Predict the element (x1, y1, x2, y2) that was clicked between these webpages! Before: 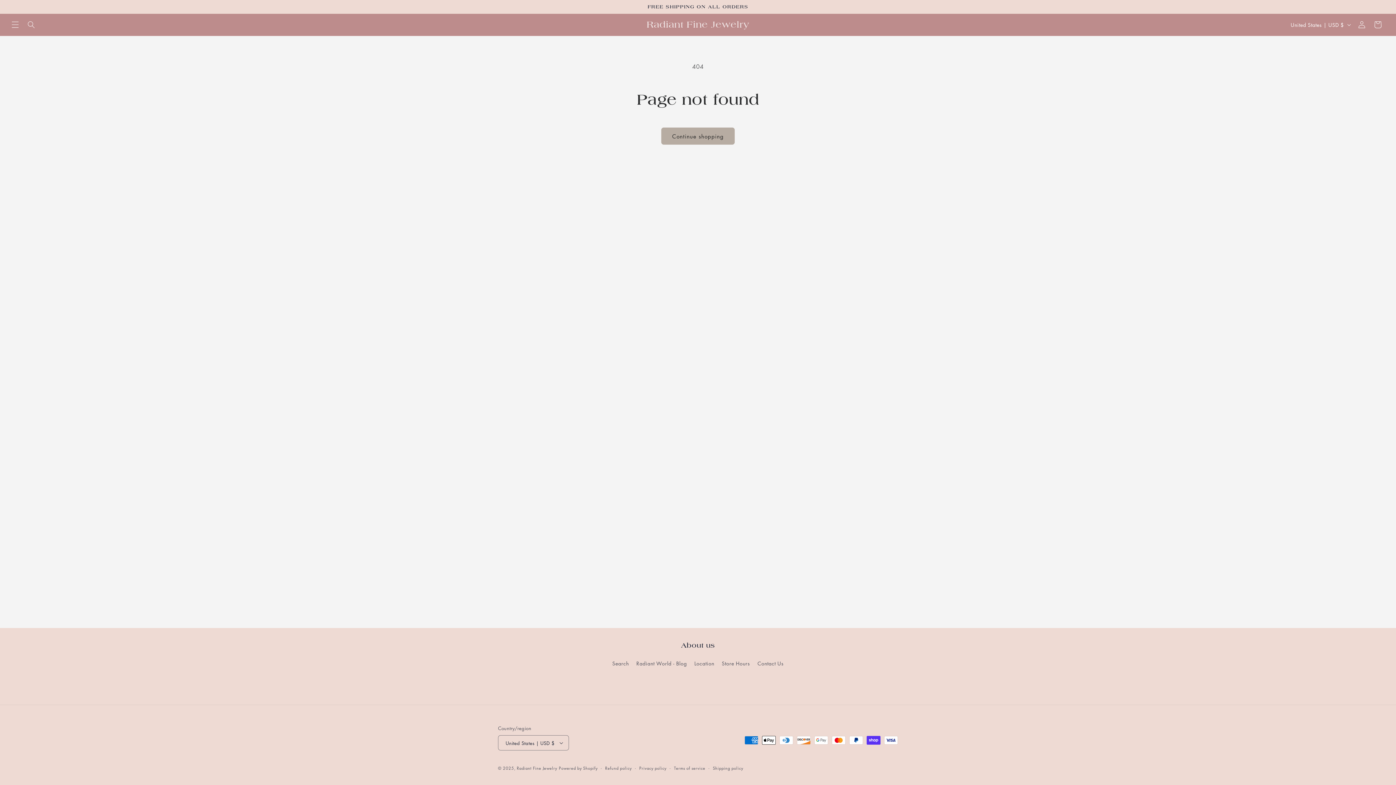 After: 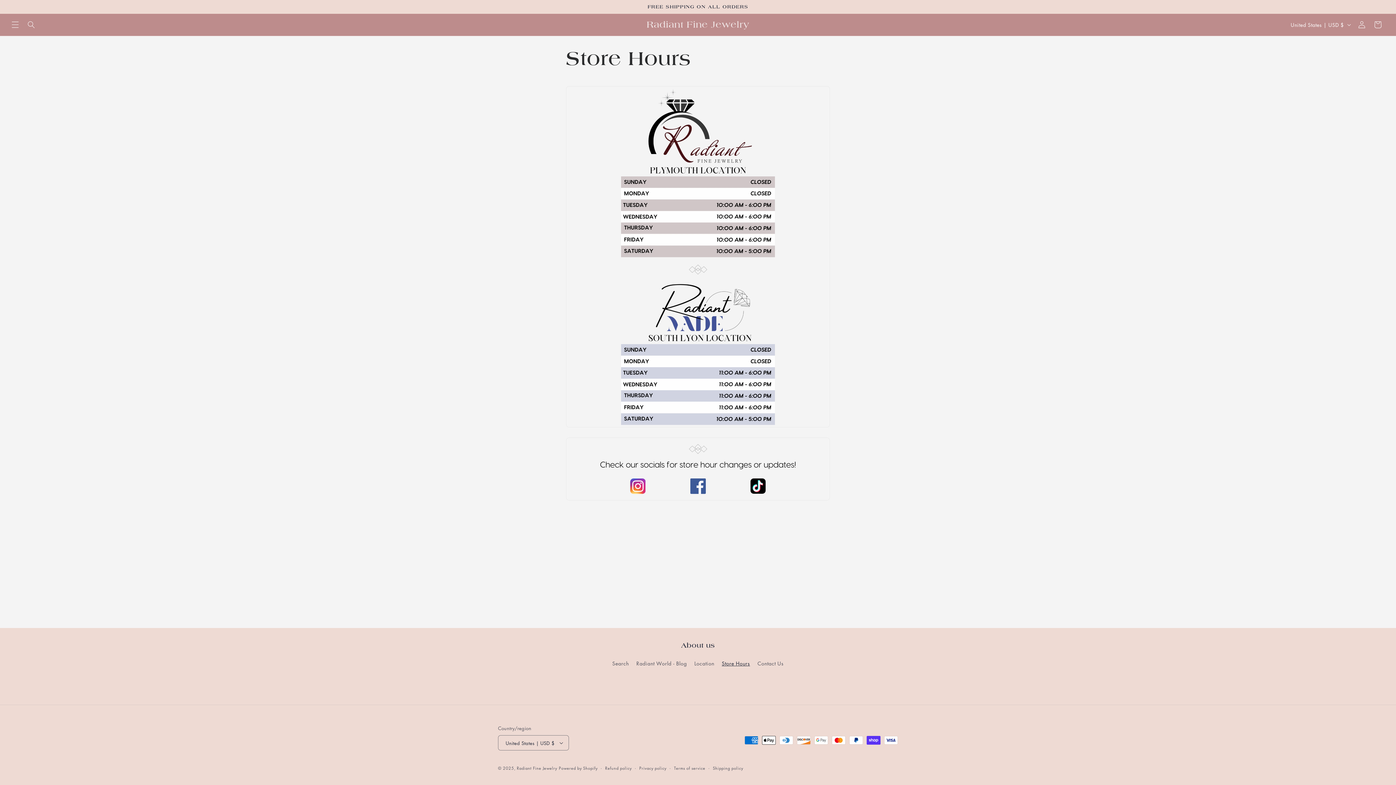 Action: label: Store Hours bbox: (722, 657, 750, 670)